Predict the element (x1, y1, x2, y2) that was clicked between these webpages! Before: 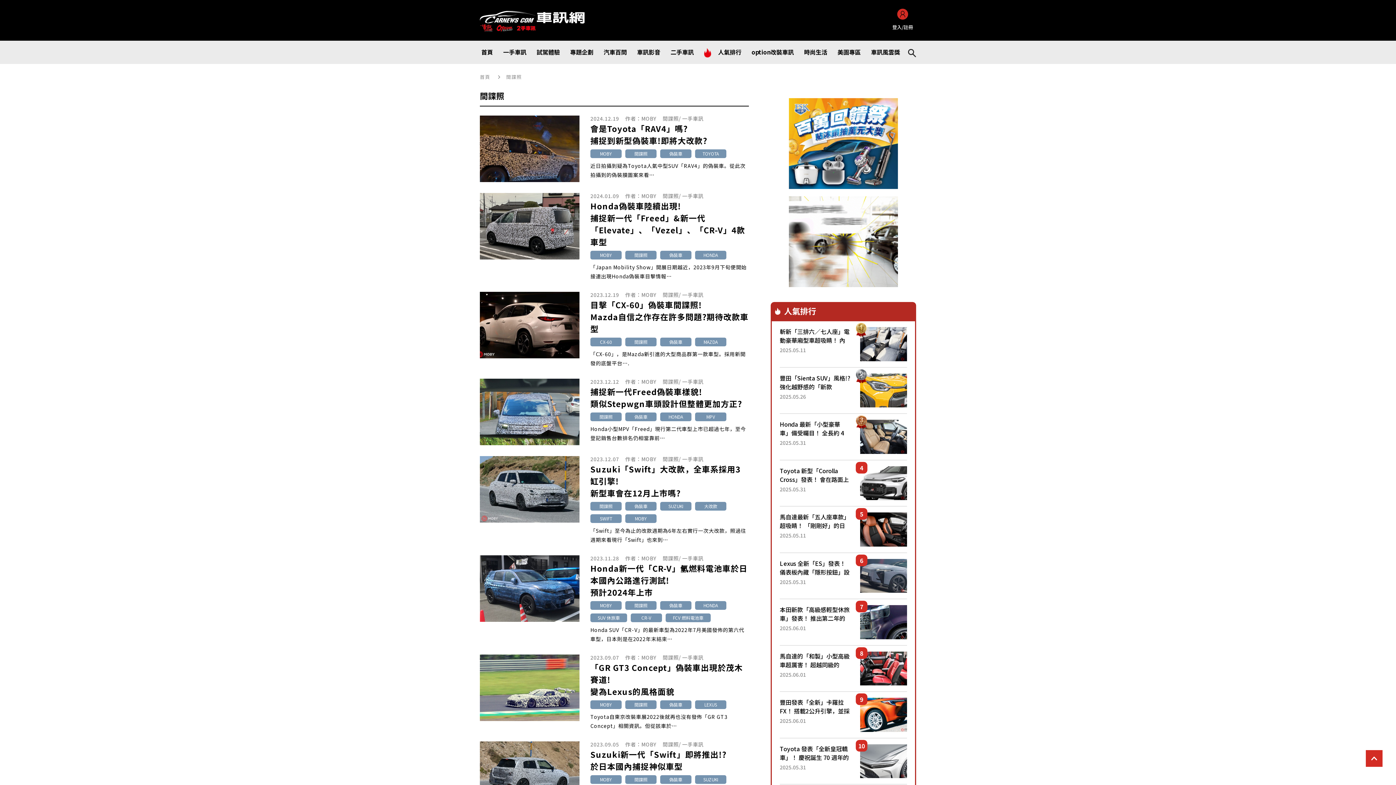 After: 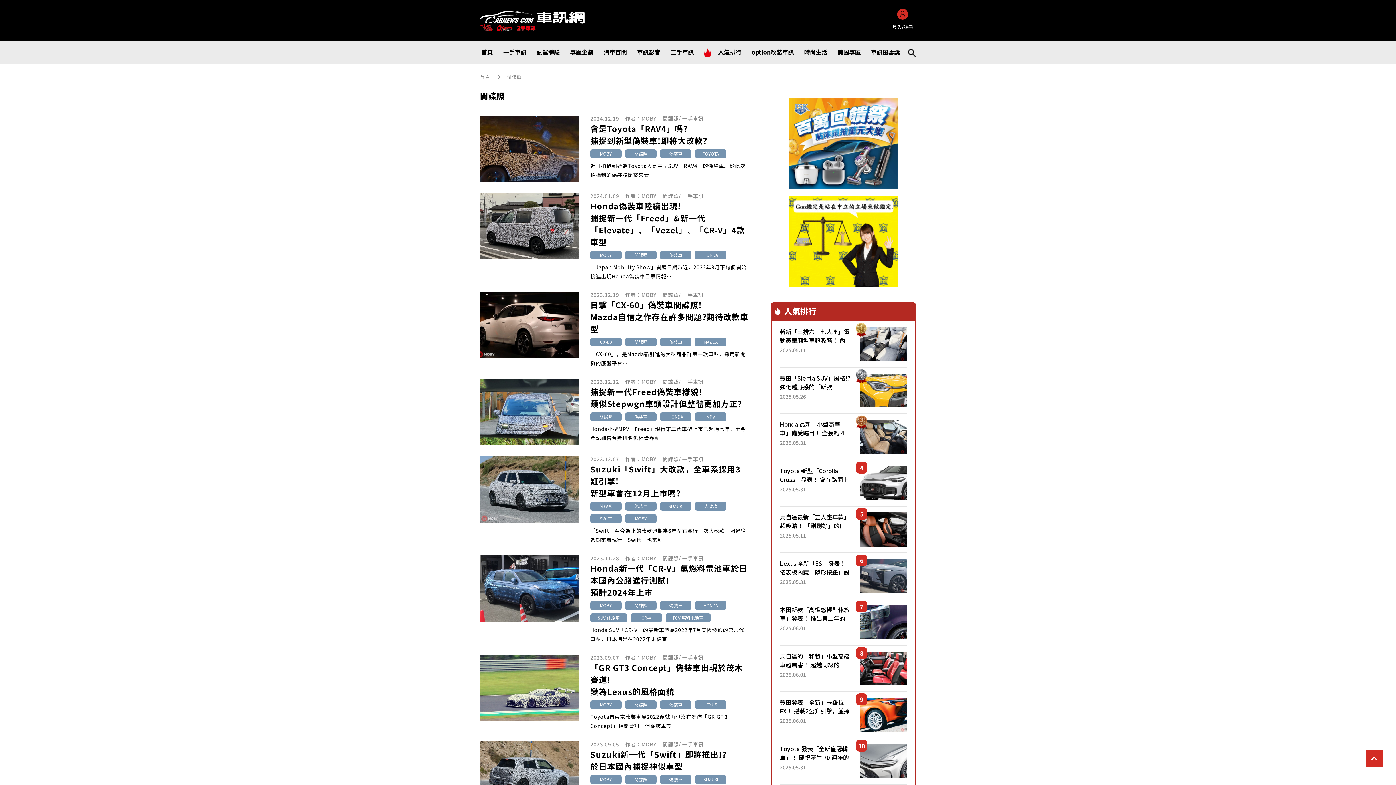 Action: bbox: (625, 779, 656, 788) label: 間諜照